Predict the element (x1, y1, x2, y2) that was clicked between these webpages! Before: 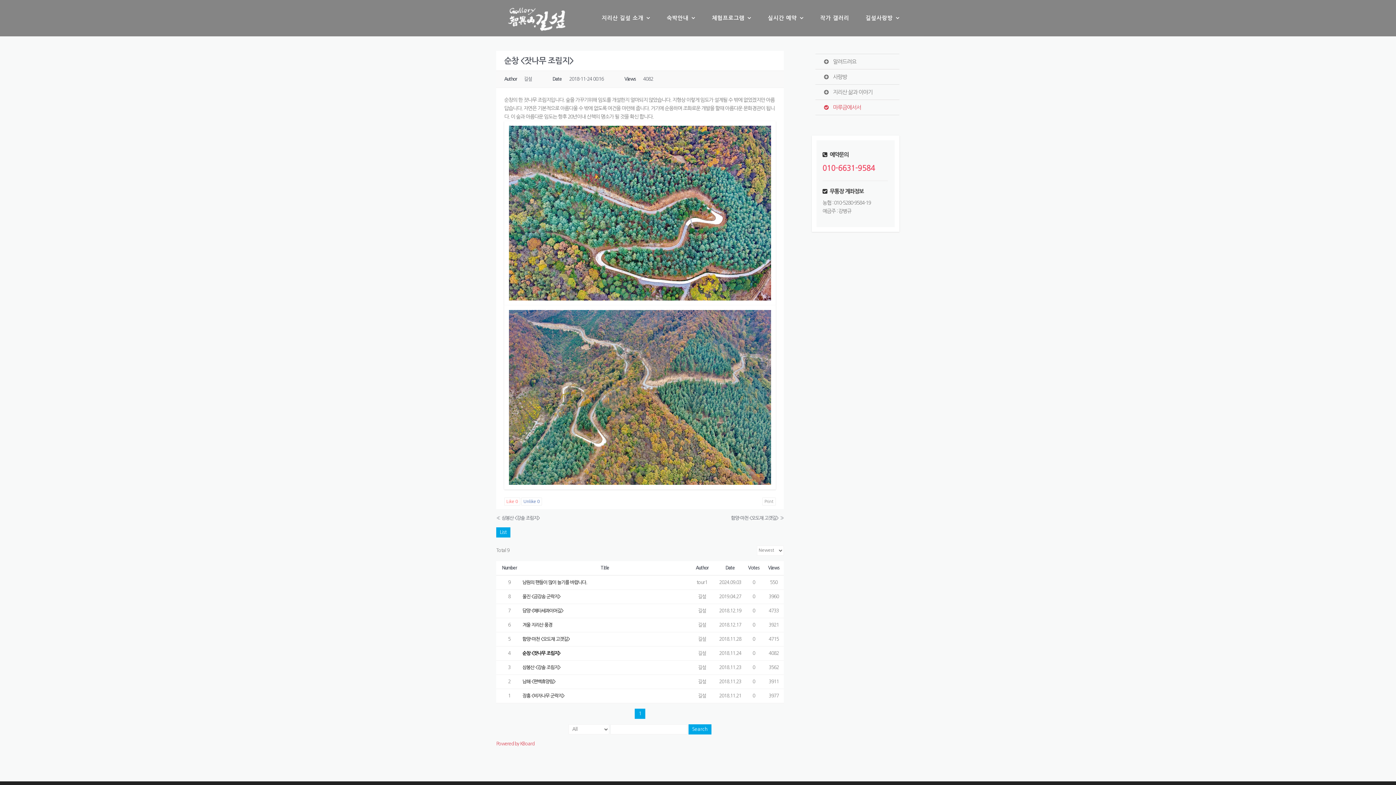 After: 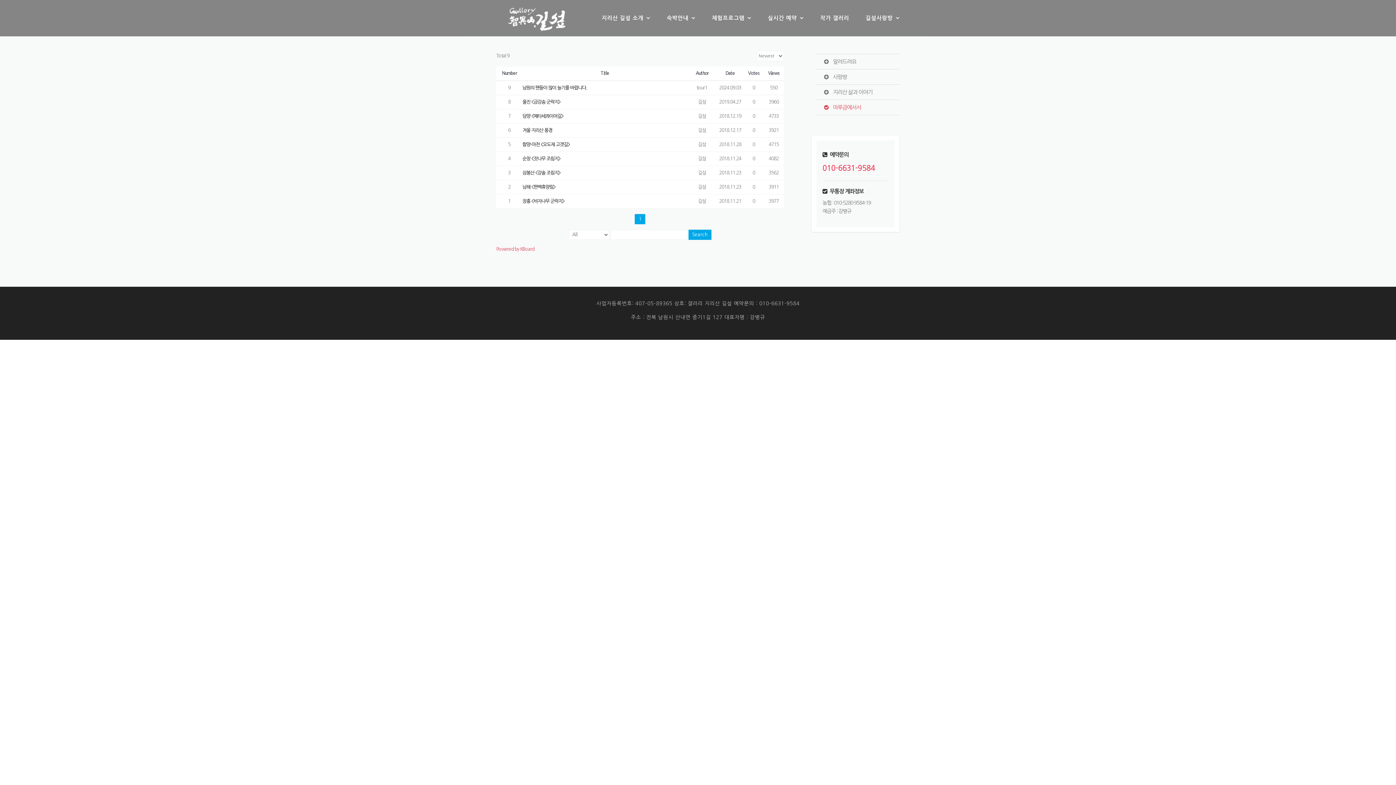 Action: label: 마루금에서서 bbox: (815, 104, 861, 110)